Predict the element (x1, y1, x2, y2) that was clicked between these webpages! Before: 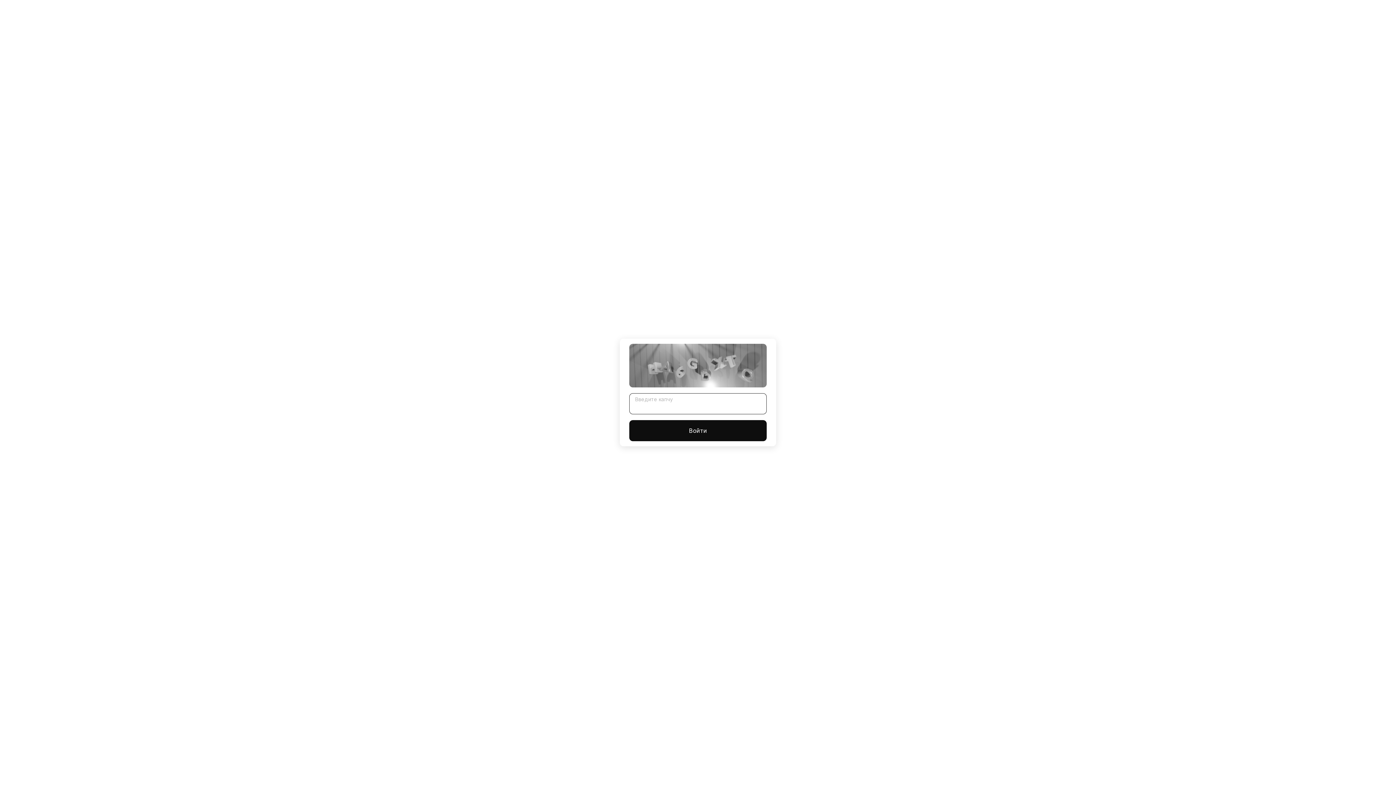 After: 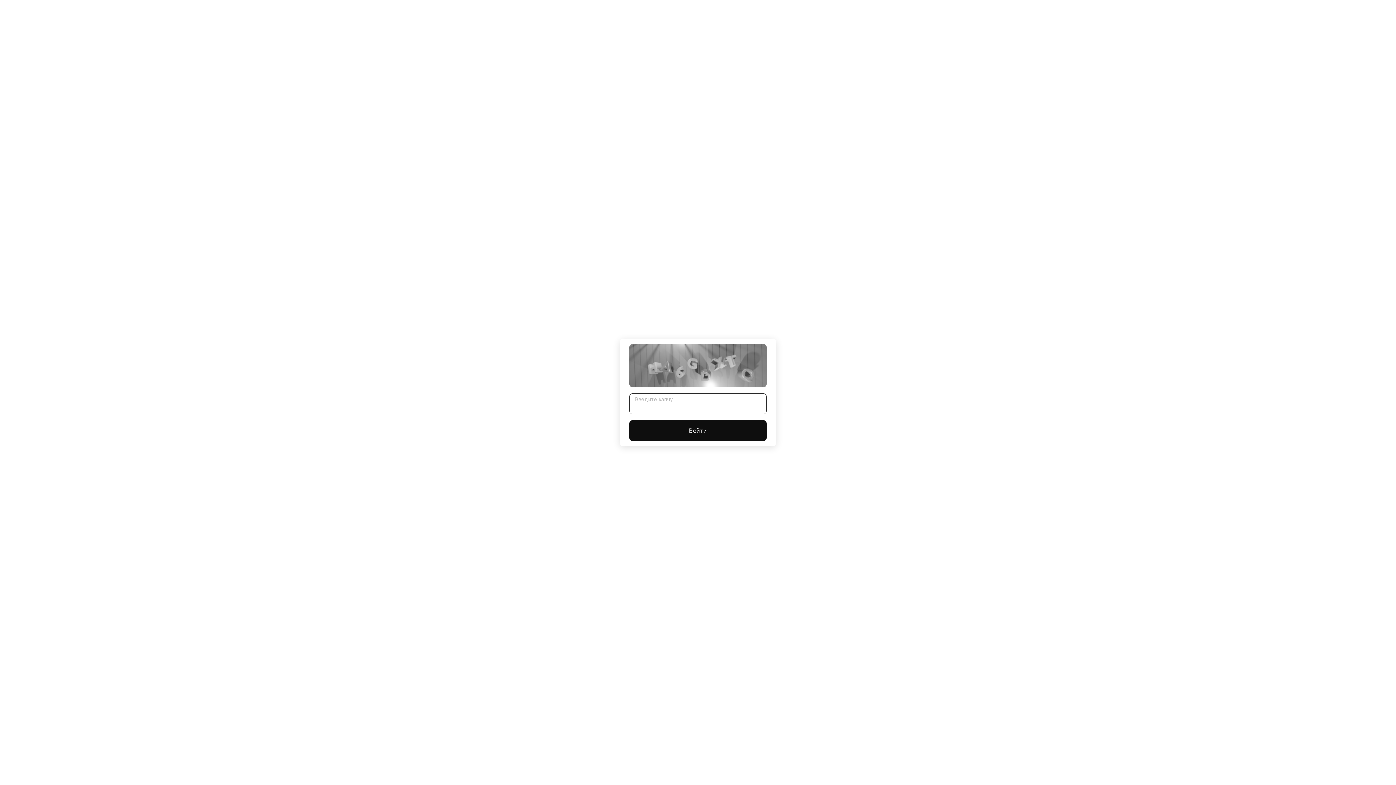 Action: label: Войти bbox: (629, 420, 766, 441)